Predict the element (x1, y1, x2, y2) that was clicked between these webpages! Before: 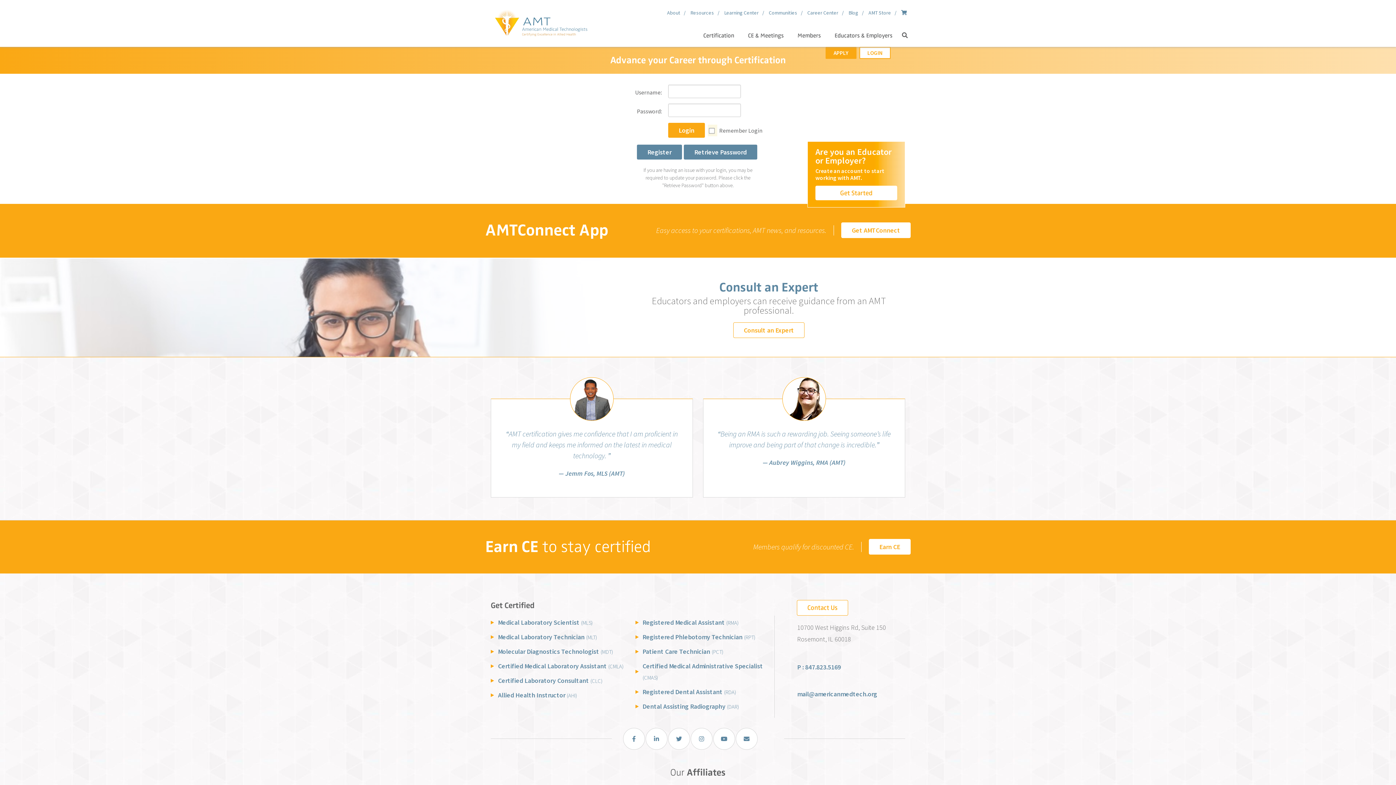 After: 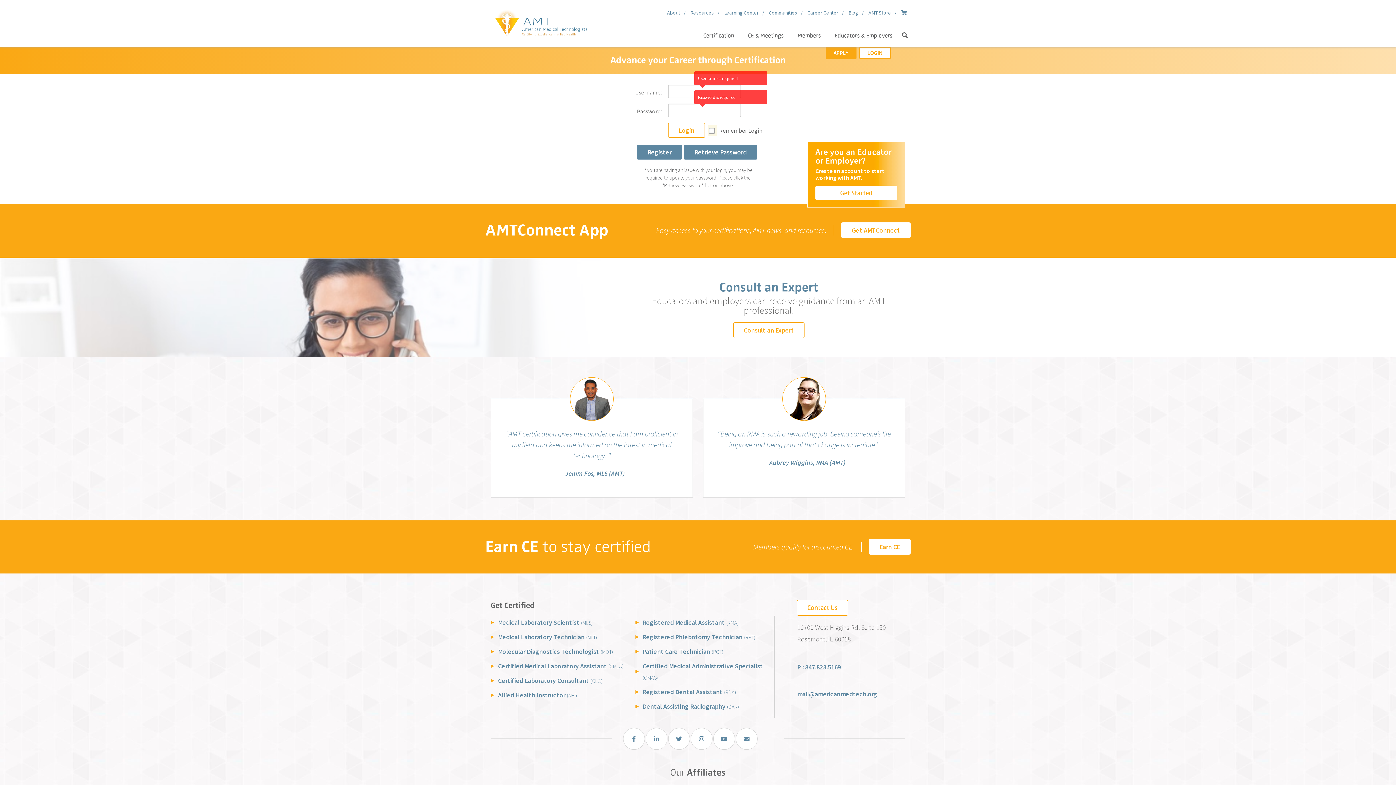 Action: label: Login bbox: (668, 122, 705, 137)